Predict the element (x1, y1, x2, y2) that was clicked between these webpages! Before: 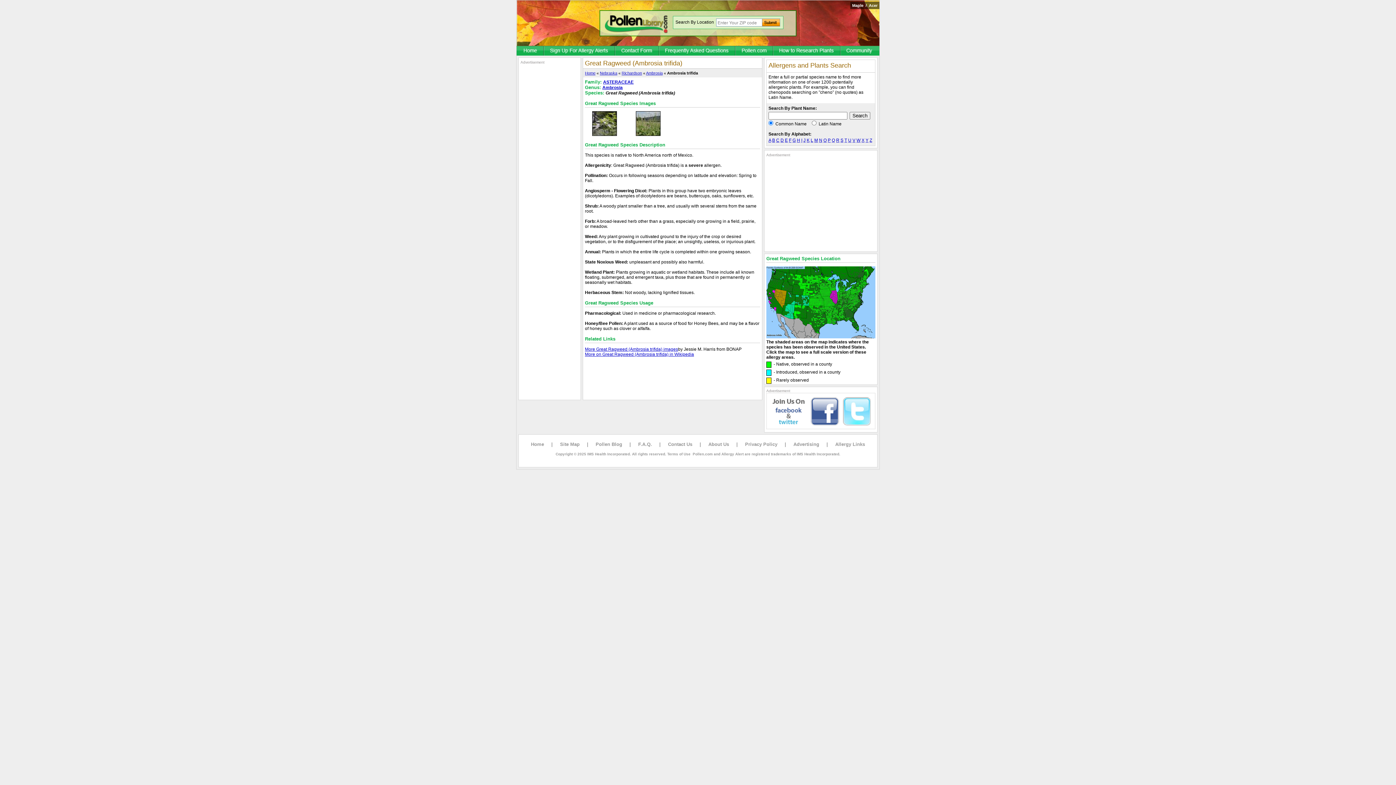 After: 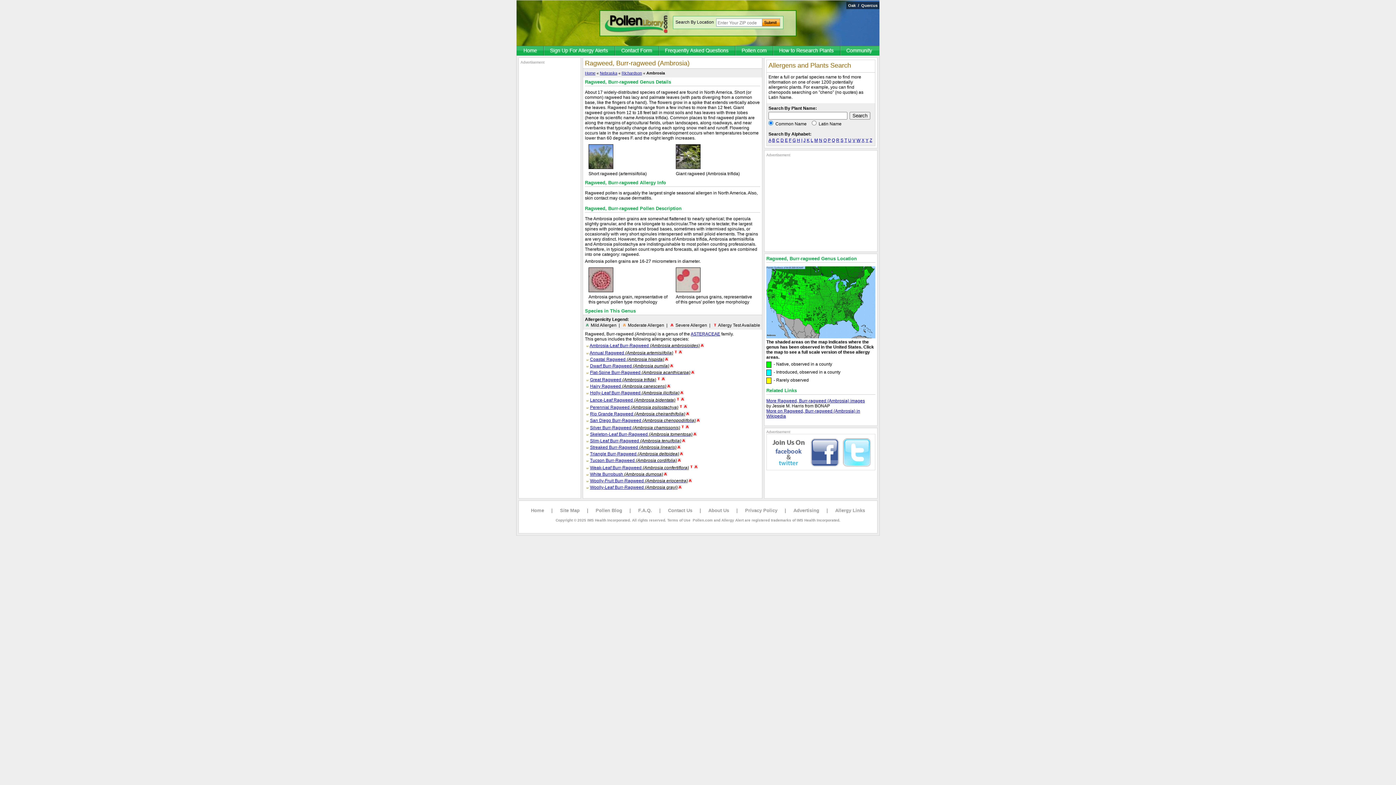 Action: label: Ambrosia bbox: (646, 70, 662, 75)